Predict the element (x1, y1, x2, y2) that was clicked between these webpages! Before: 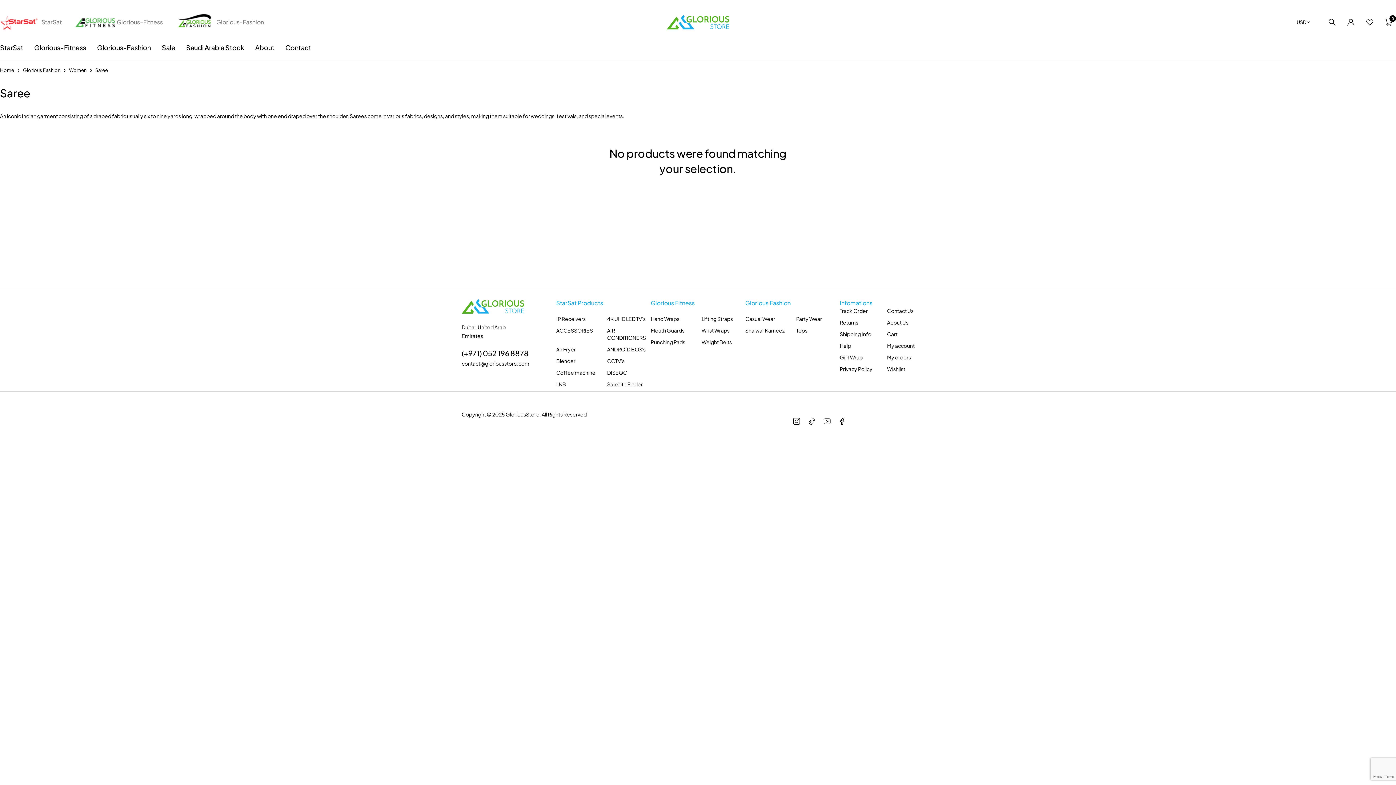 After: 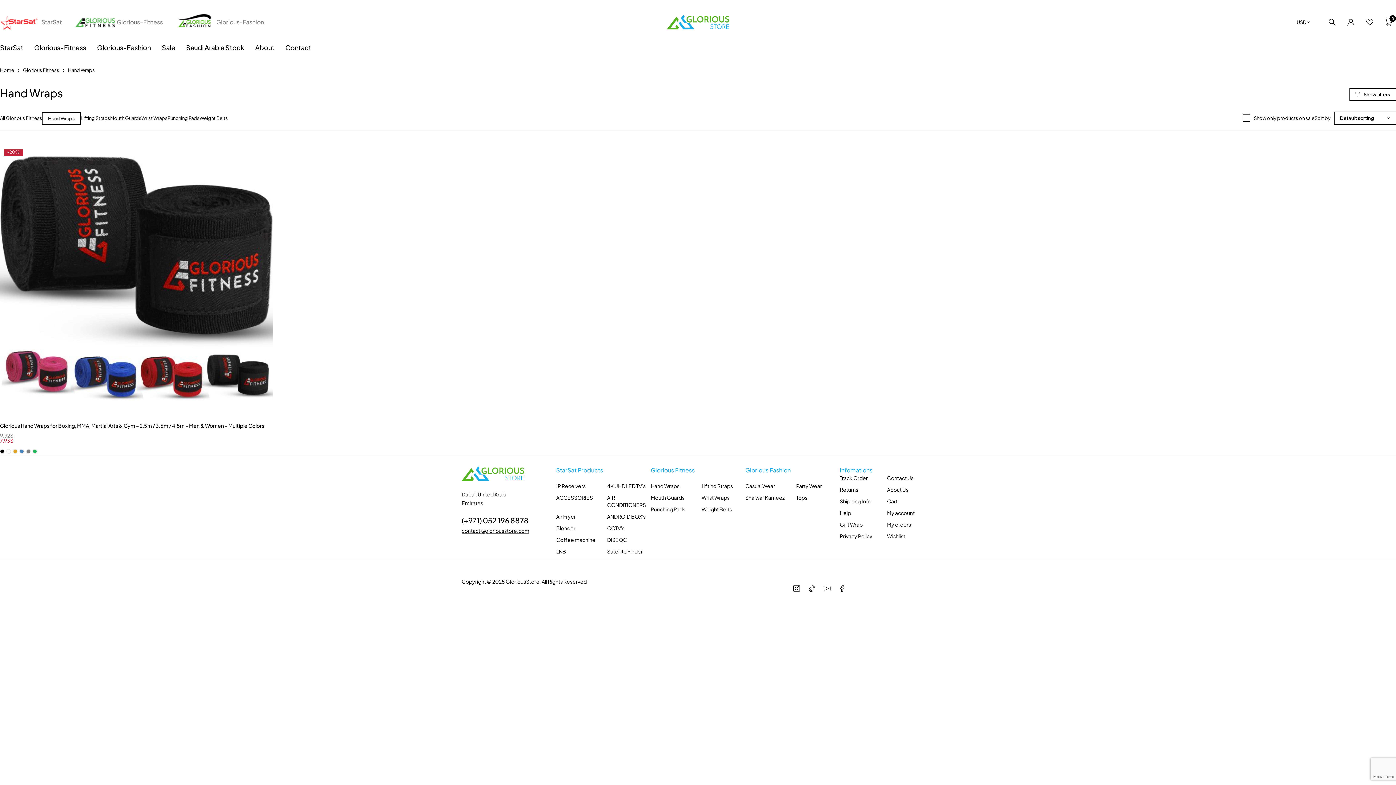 Action: bbox: (650, 315, 694, 322) label: Hand Wraps